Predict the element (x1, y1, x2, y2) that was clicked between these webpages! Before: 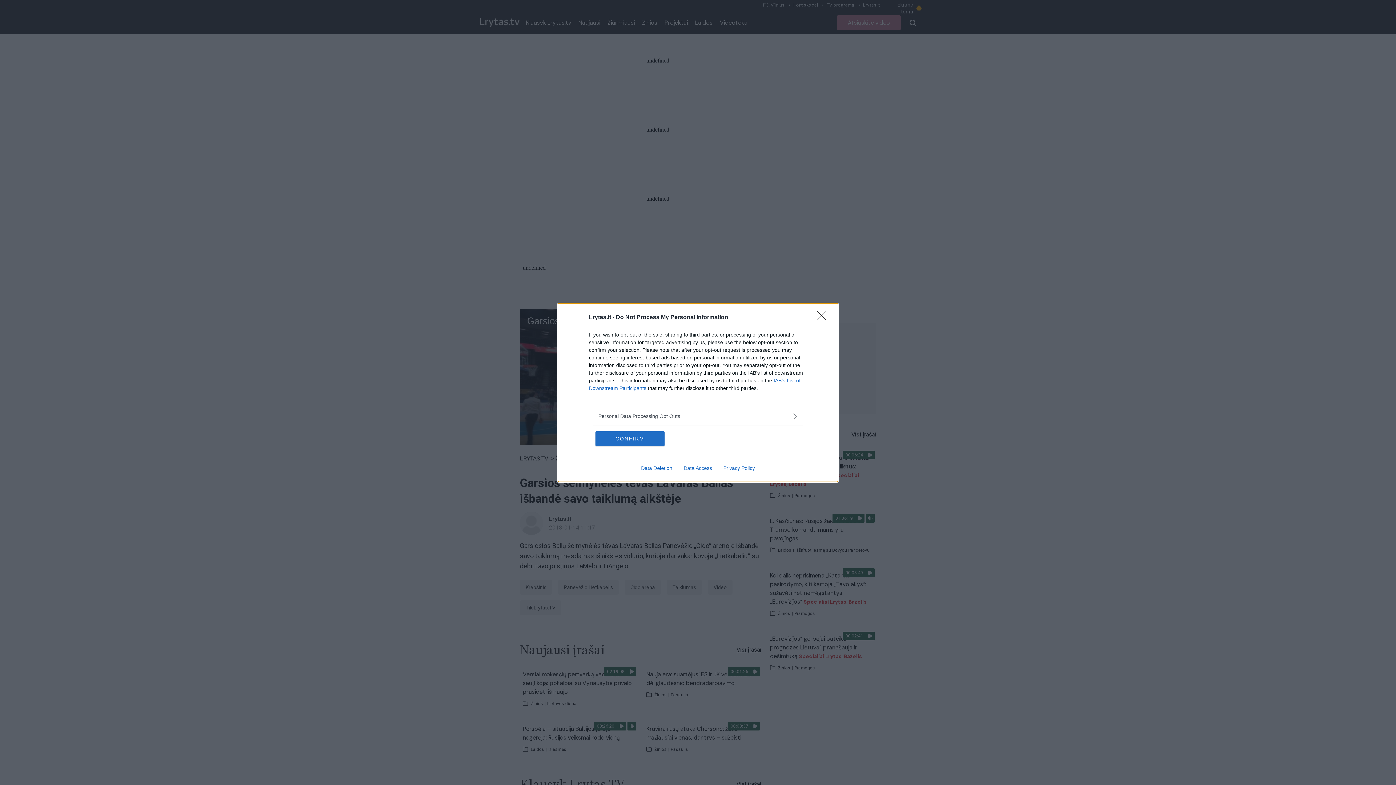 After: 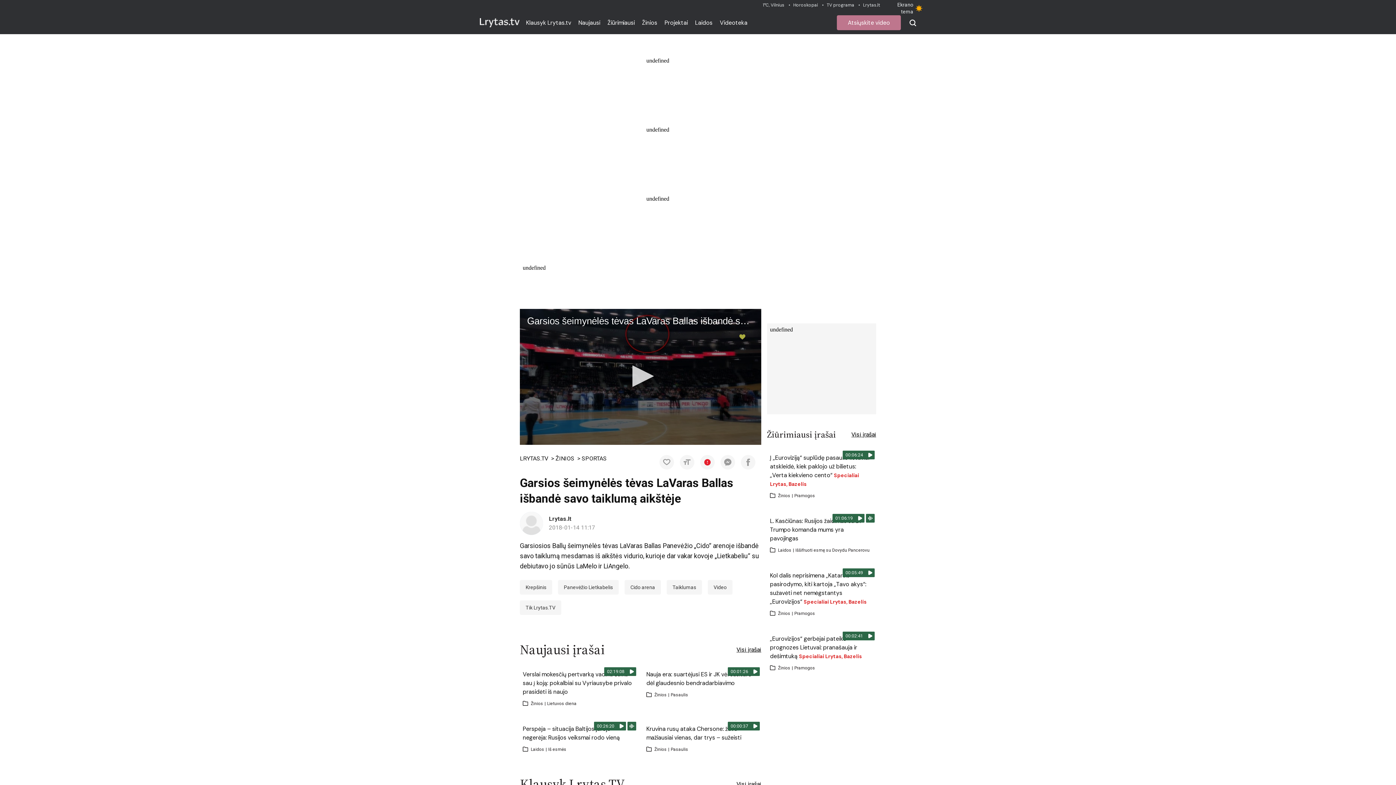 Action: bbox: (817, 310, 830, 324) label: Close